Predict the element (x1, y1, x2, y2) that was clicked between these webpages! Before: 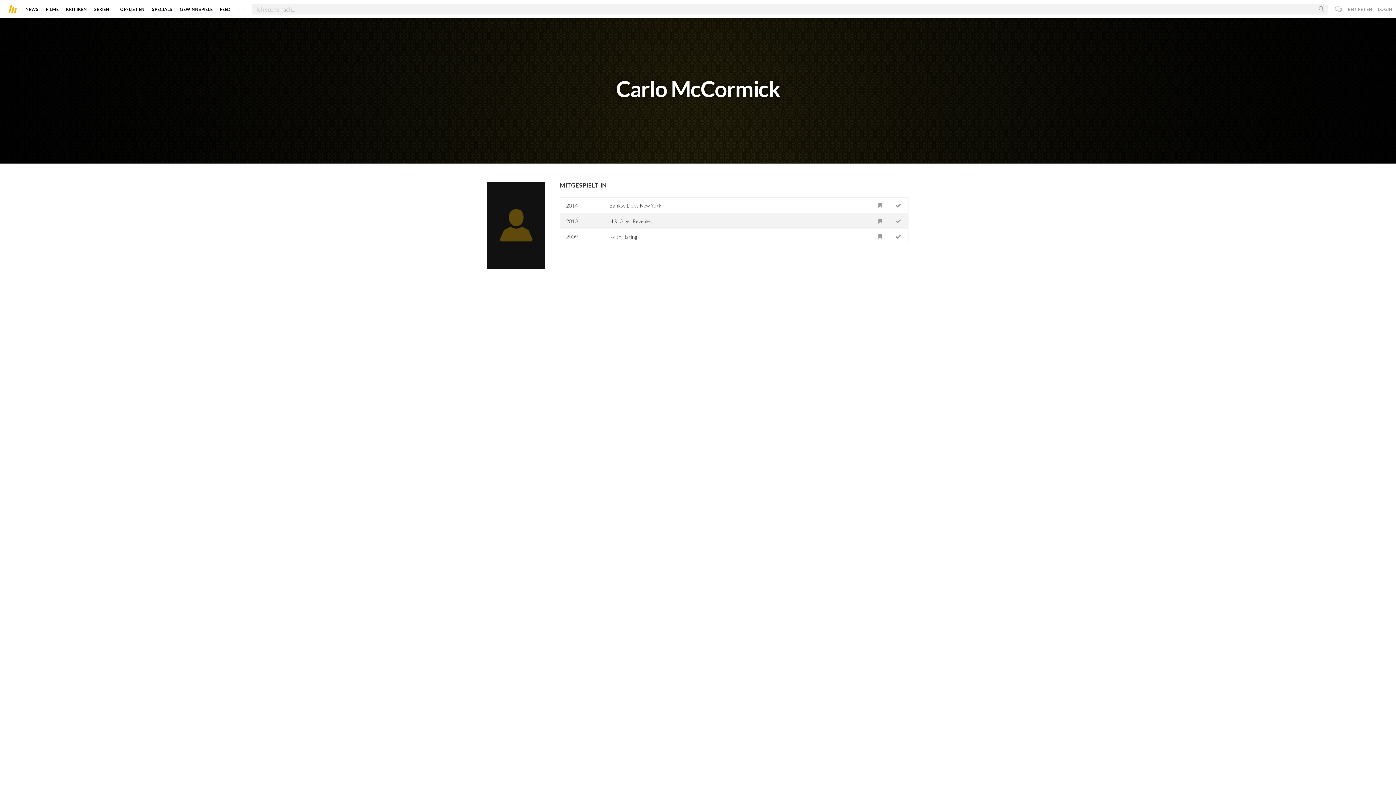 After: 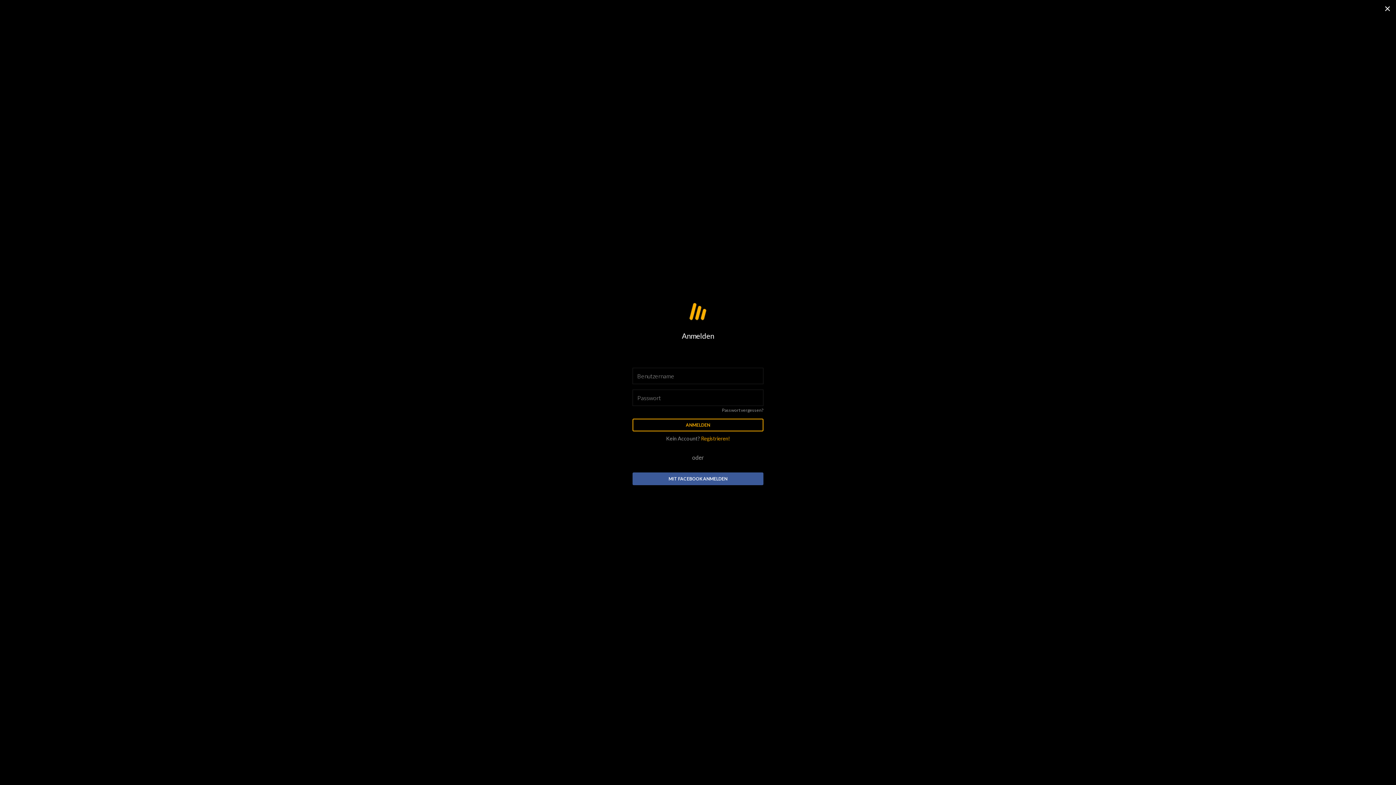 Action: bbox: (890, 213, 906, 229)